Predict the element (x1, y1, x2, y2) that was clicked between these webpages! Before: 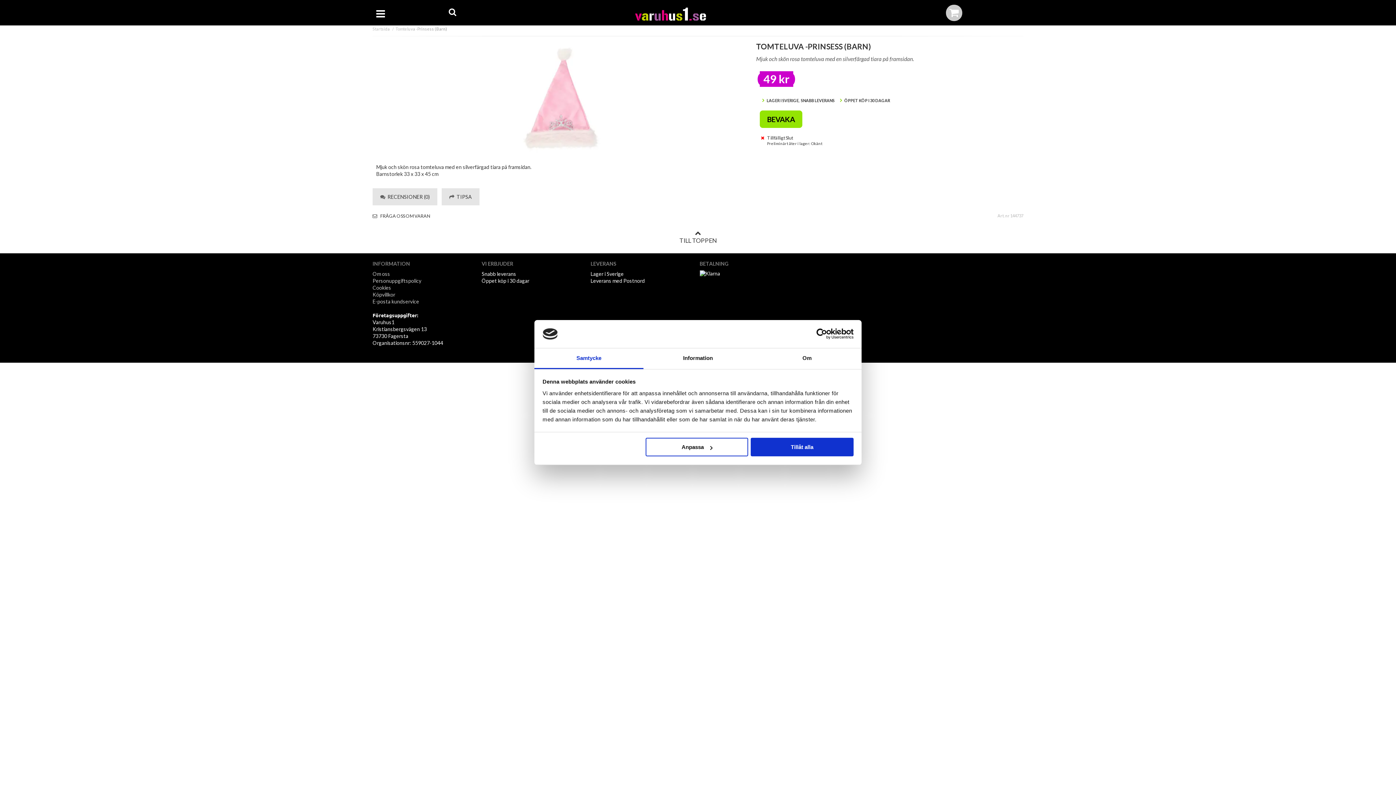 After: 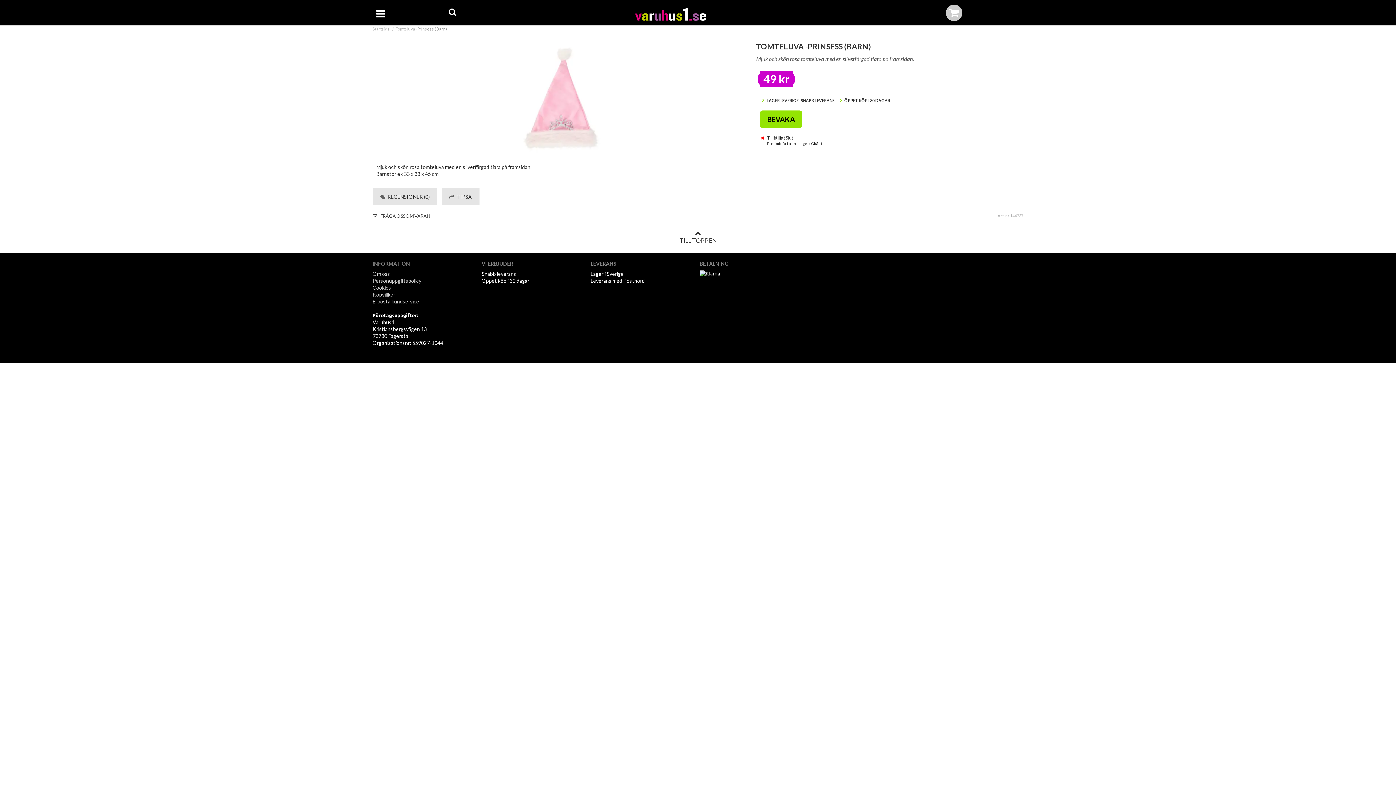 Action: label: Tillåt alla bbox: (751, 438, 853, 456)